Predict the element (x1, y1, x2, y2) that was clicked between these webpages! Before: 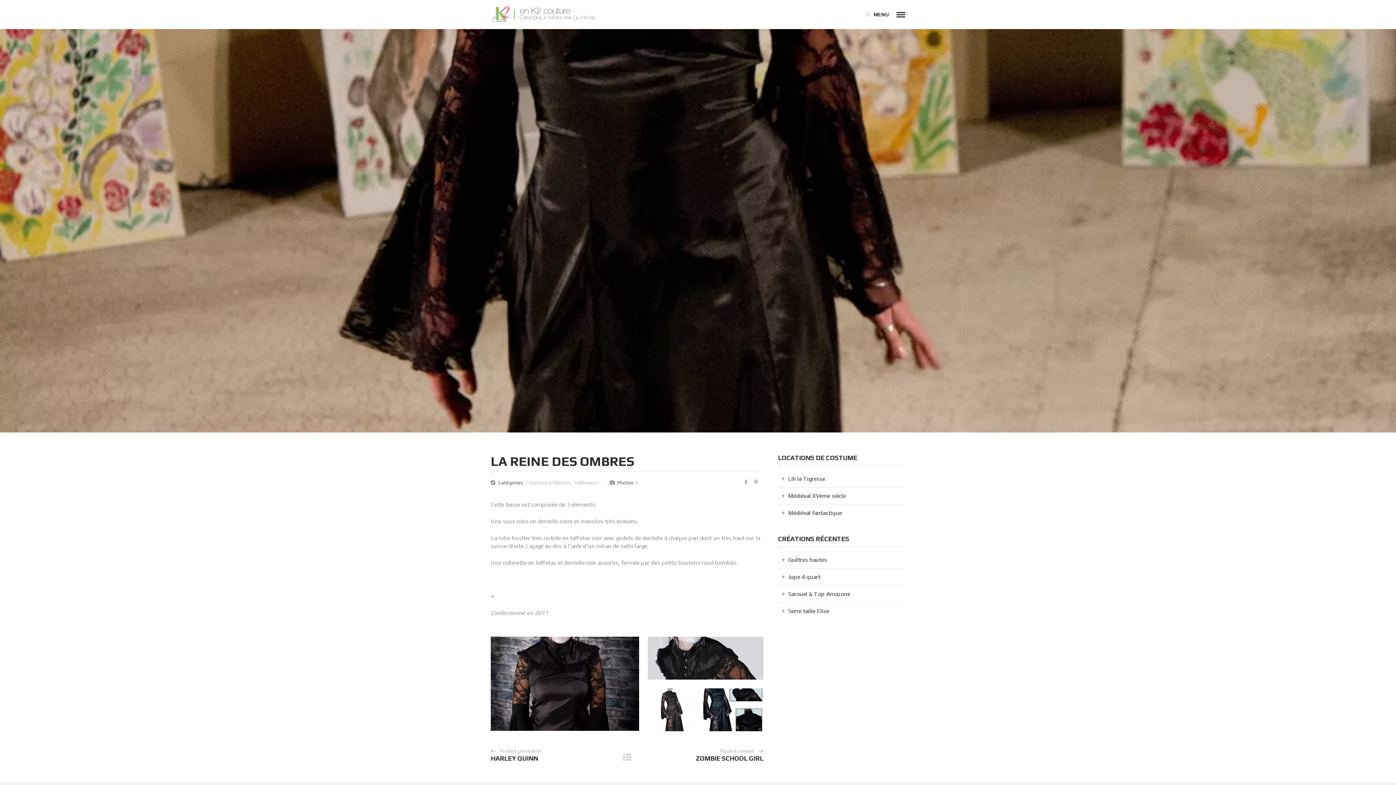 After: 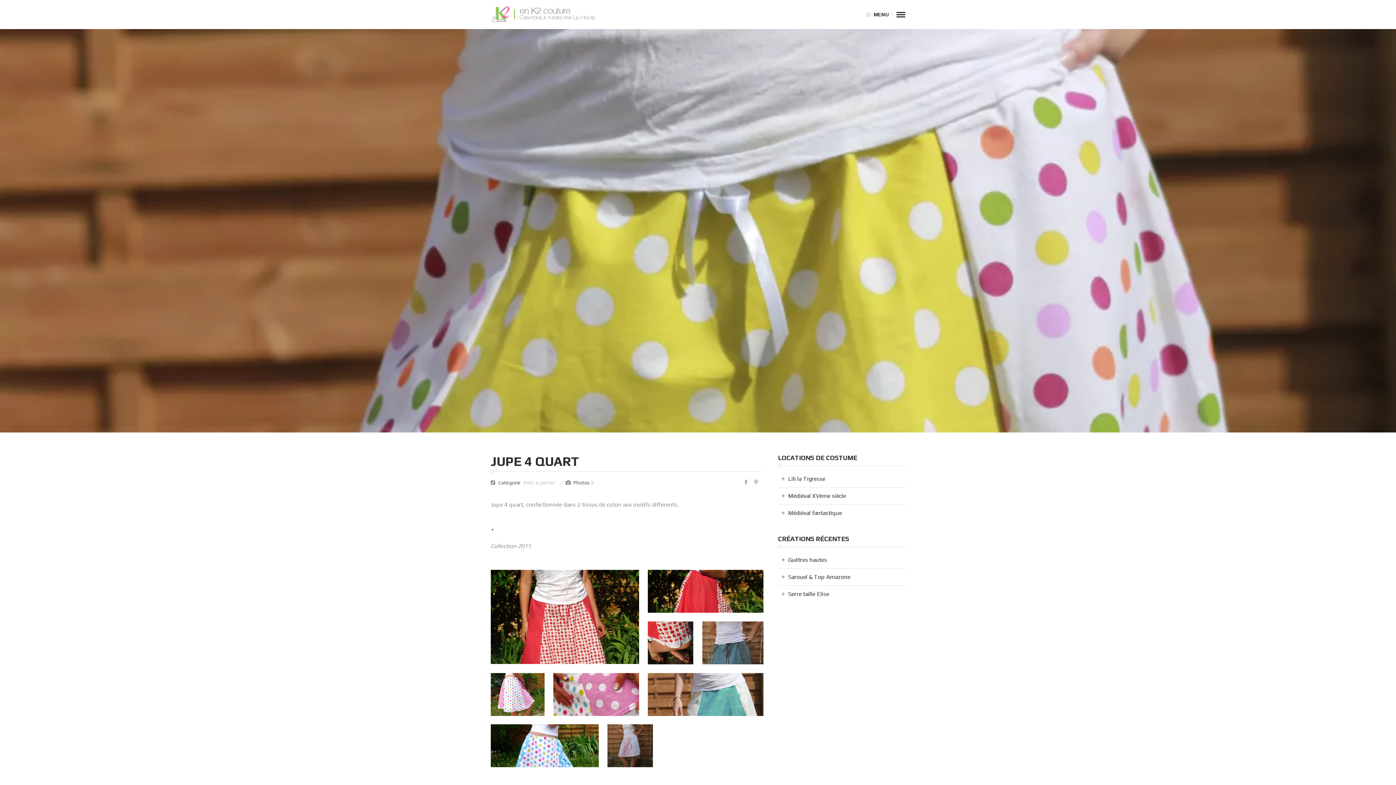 Action: label: Jupe 4 quart bbox: (778, 573, 820, 580)